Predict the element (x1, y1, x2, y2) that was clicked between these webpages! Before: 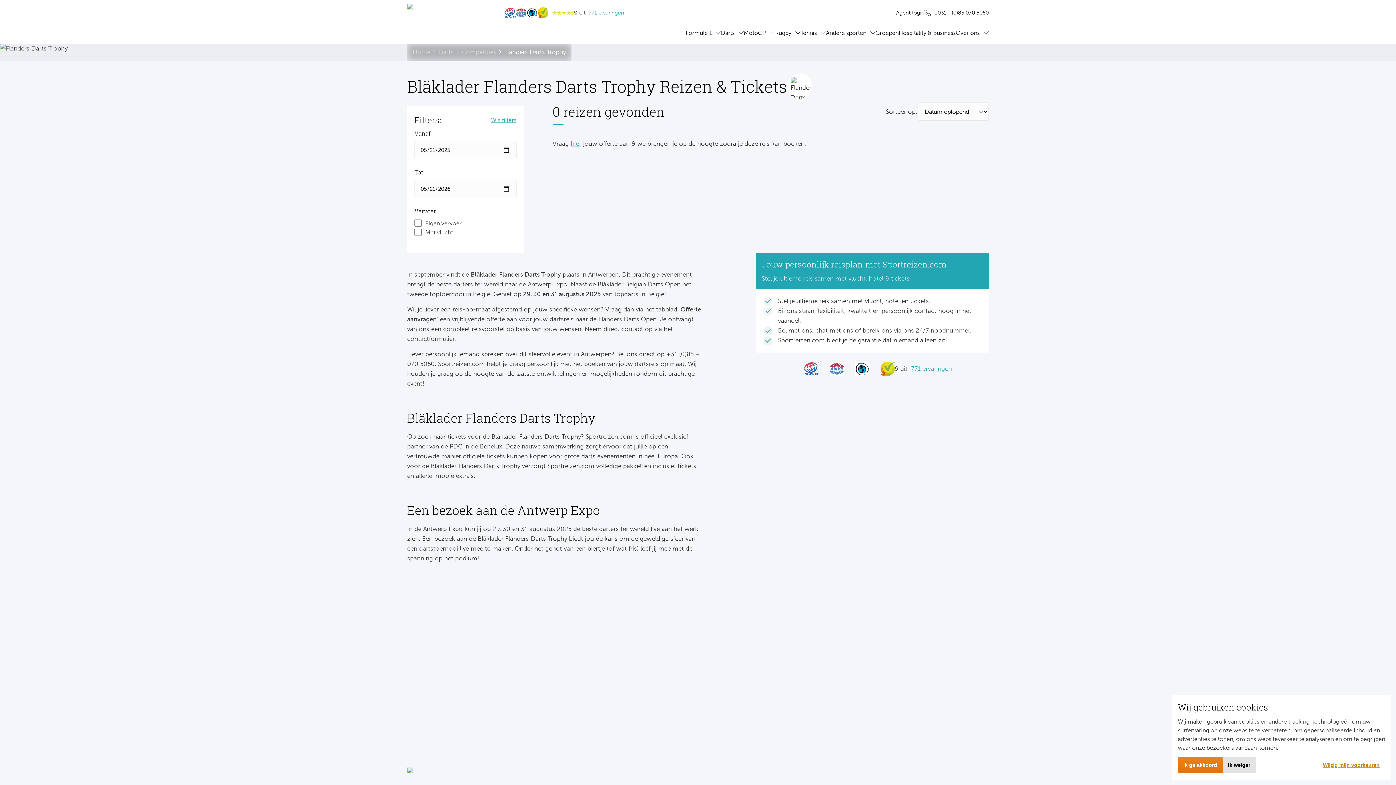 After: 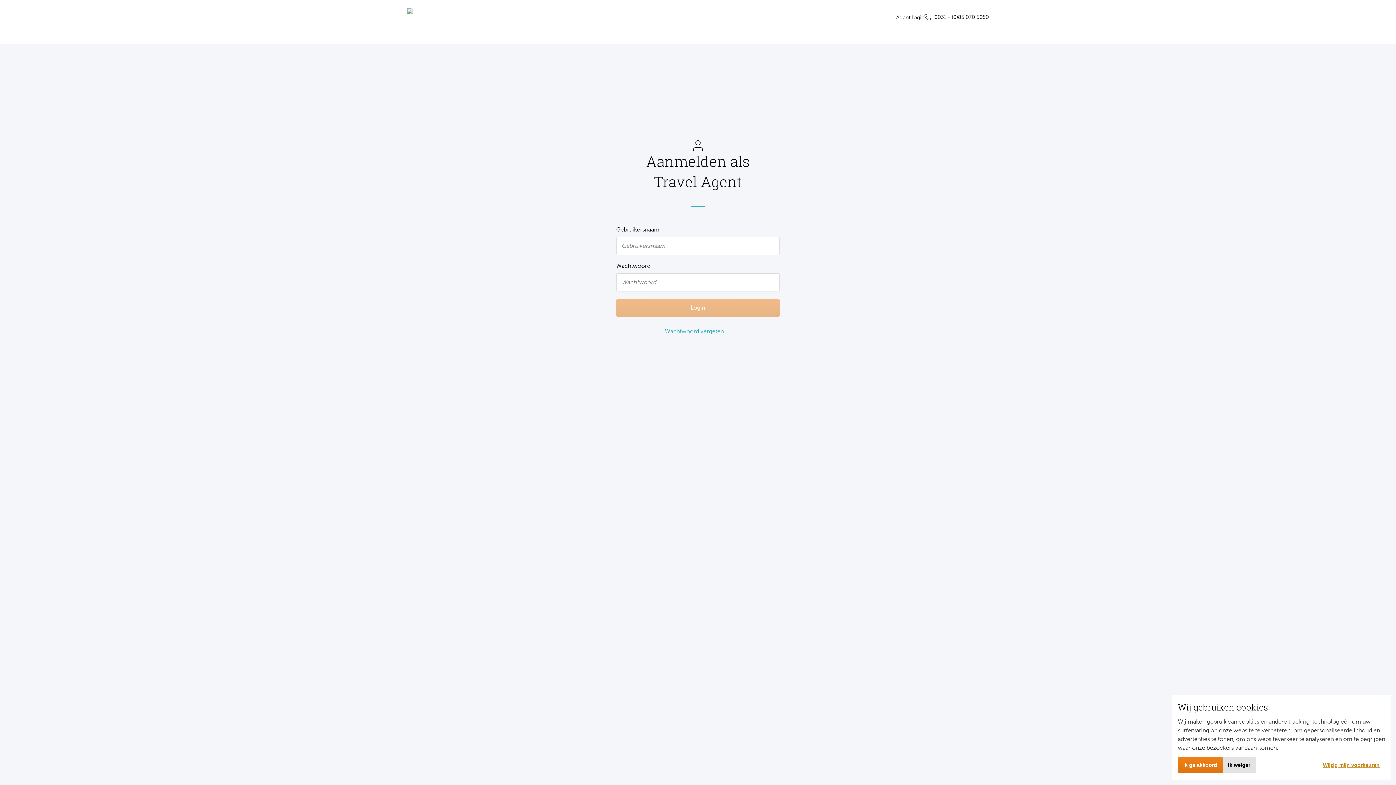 Action: bbox: (896, 6, 924, 18) label: Agent login